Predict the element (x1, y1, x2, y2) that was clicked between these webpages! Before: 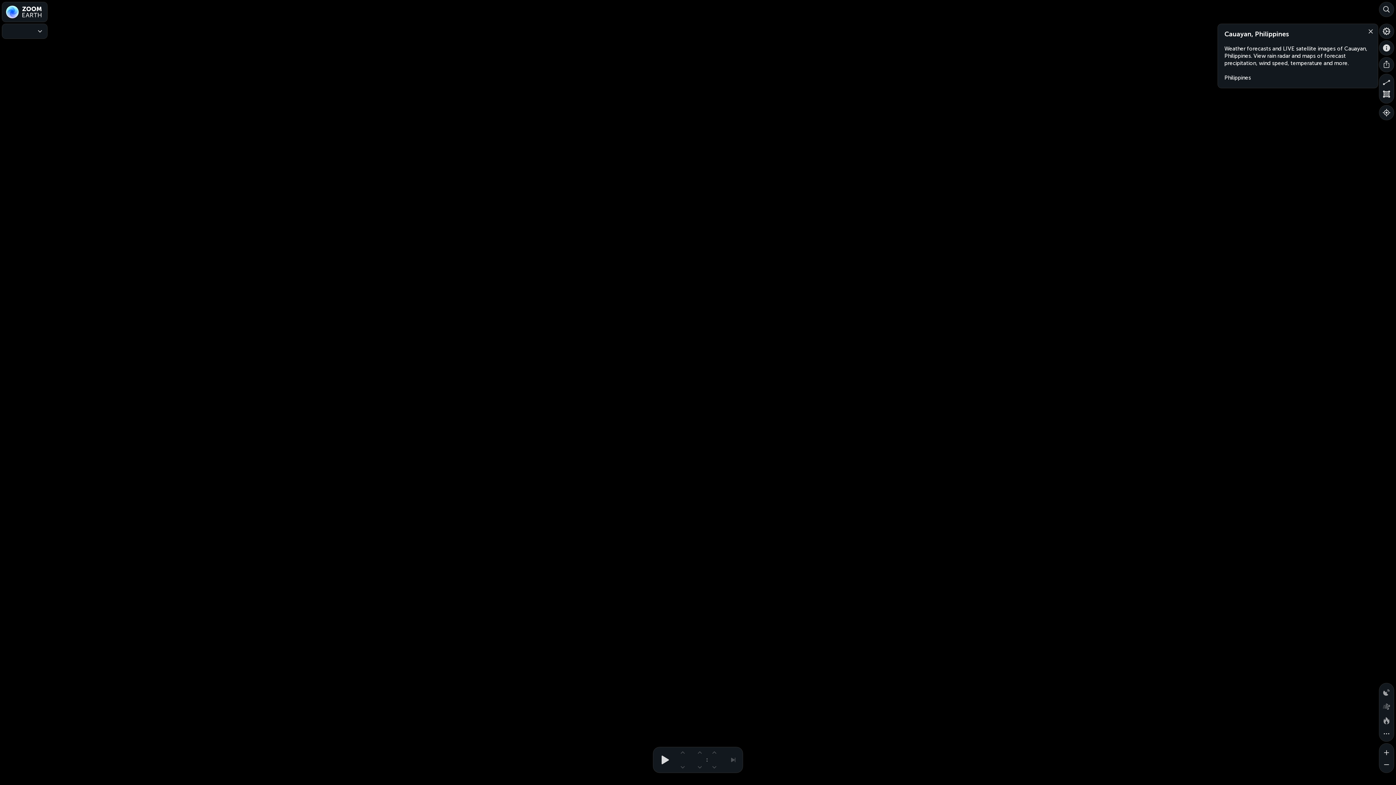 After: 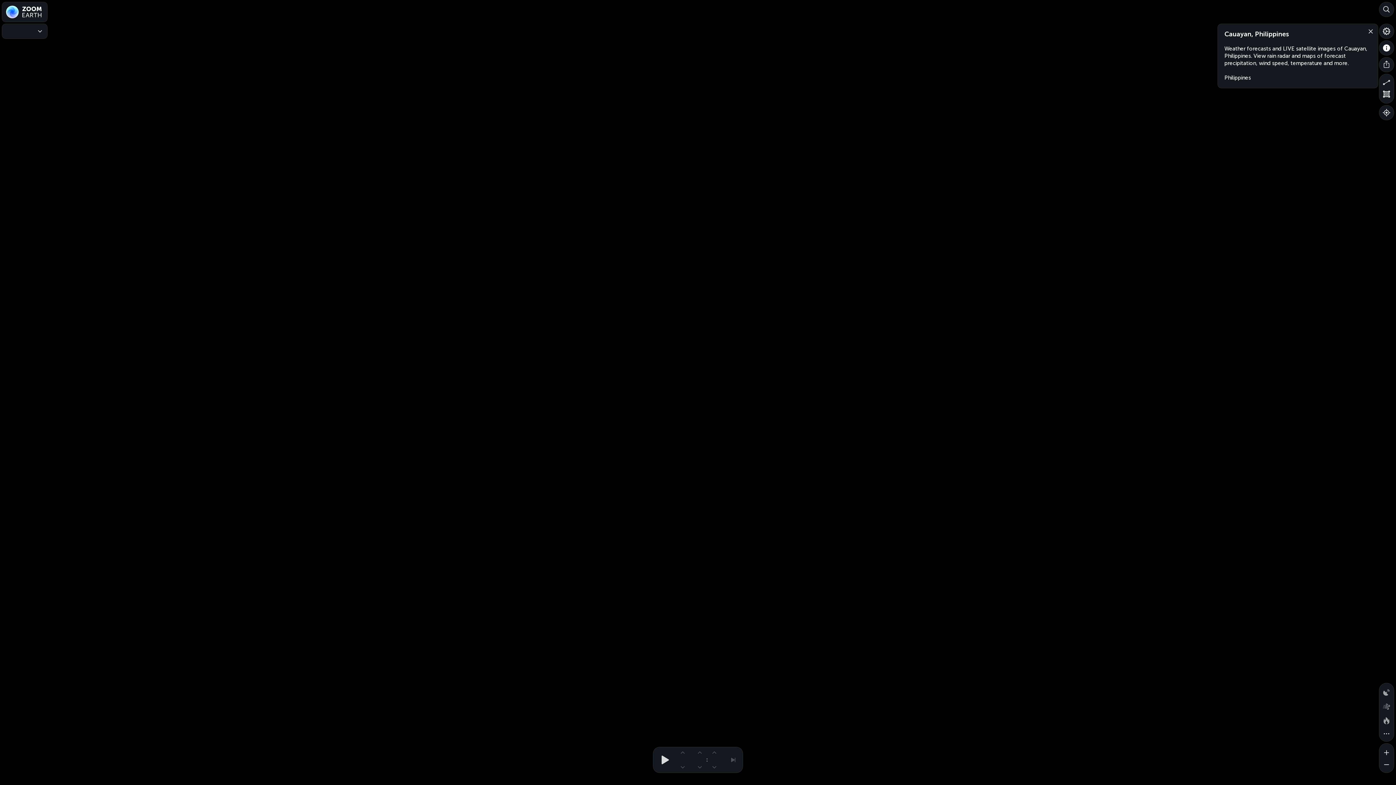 Action: label: About bbox: (1379, 40, 1394, 55)